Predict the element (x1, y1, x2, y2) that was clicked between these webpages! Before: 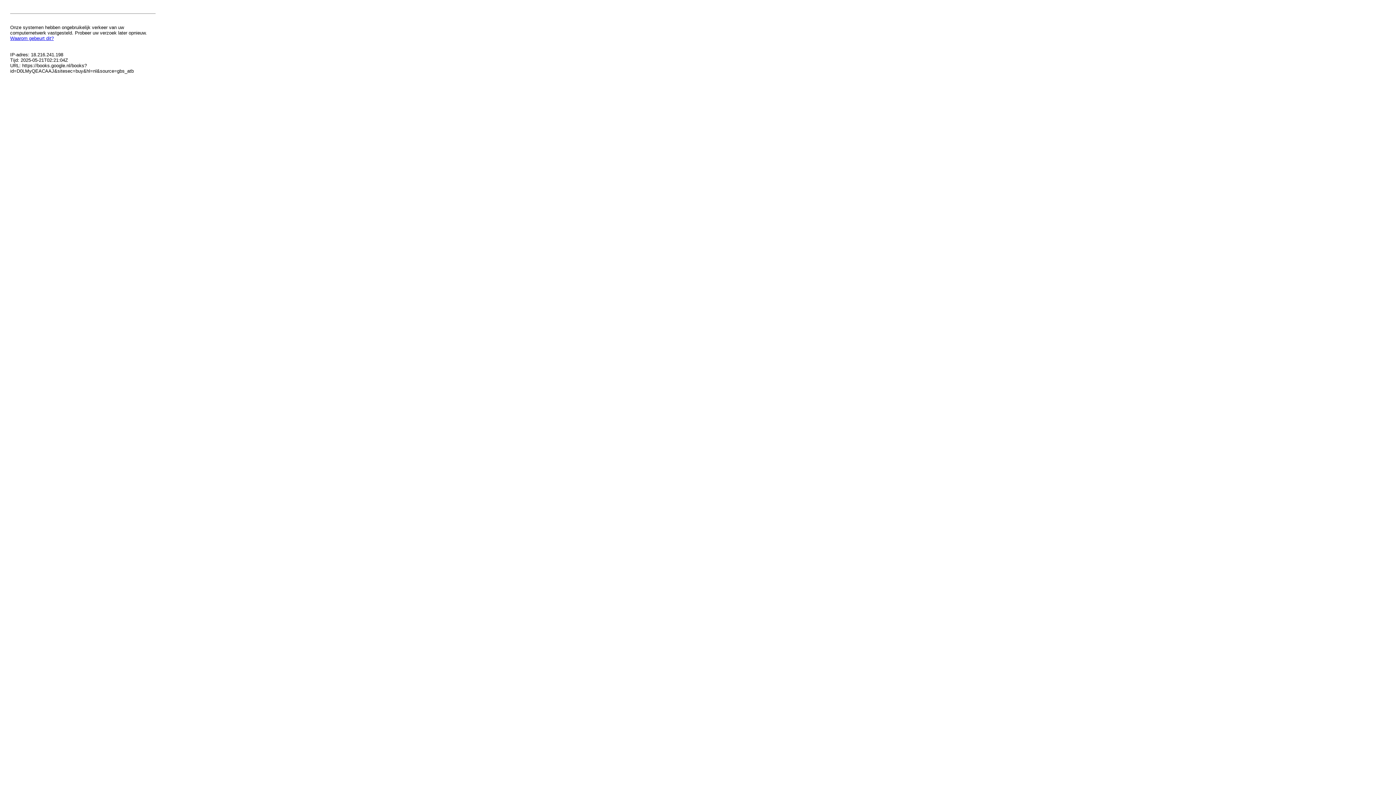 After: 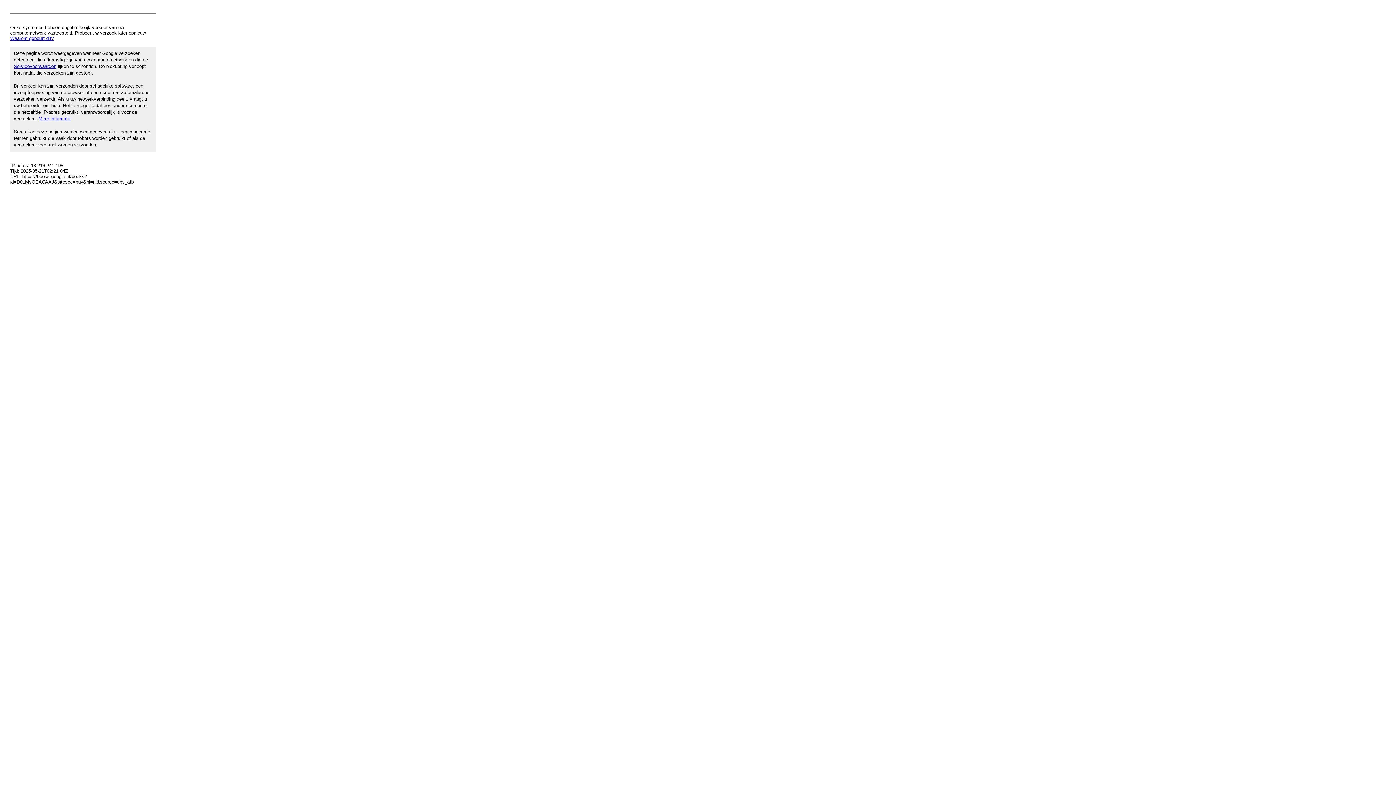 Action: label: Waarom gebeurt dit? bbox: (10, 35, 53, 41)